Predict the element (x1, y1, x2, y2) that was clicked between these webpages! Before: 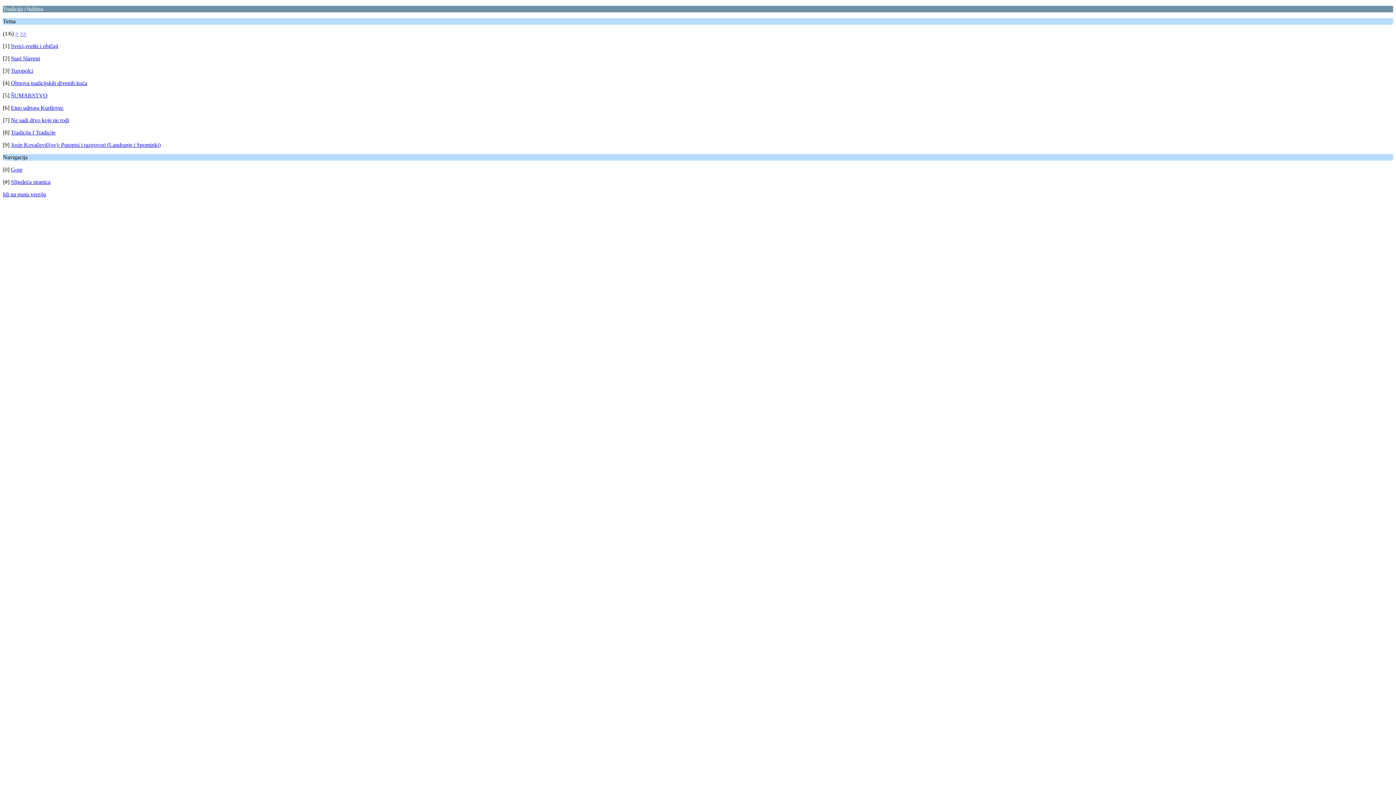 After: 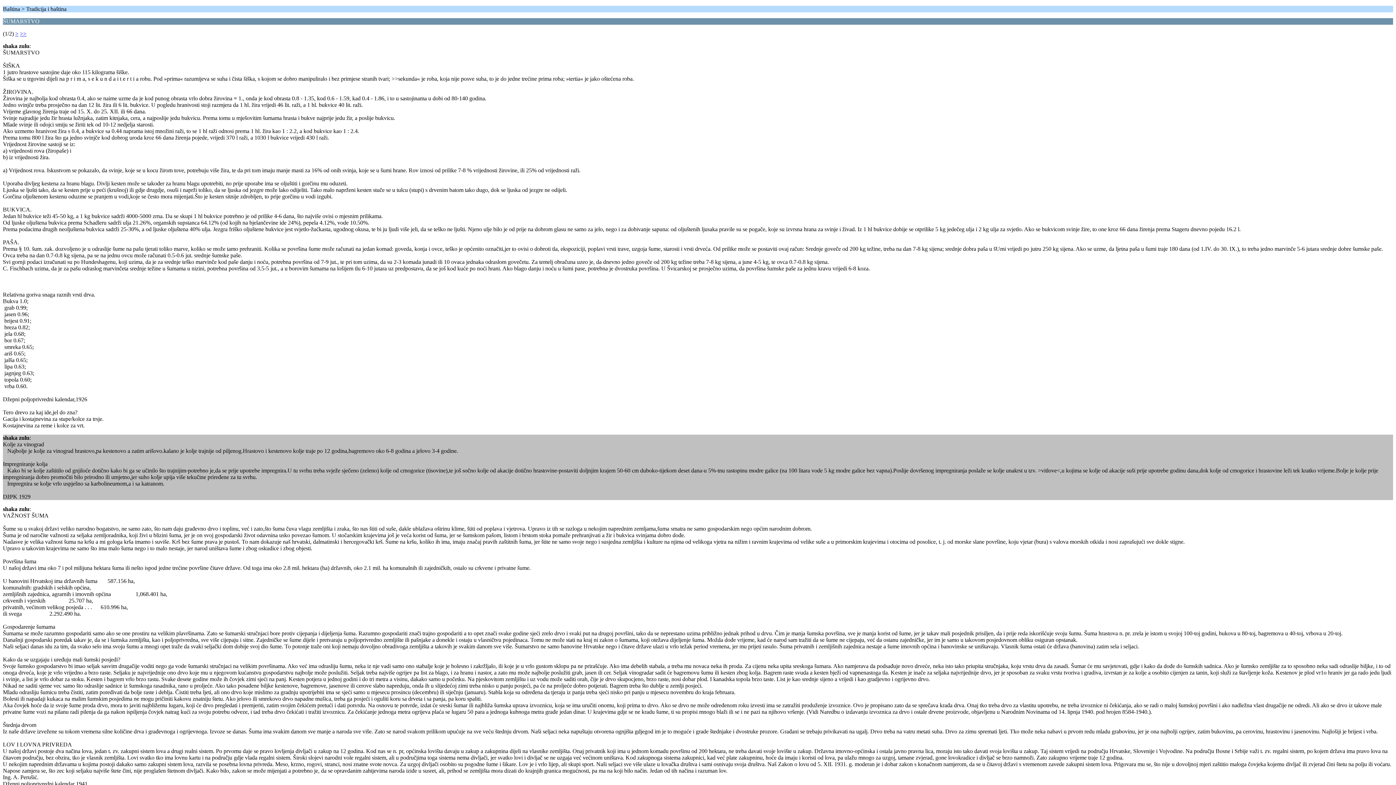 Action: bbox: (10, 92, 47, 98) label: ŠUMARSTVO